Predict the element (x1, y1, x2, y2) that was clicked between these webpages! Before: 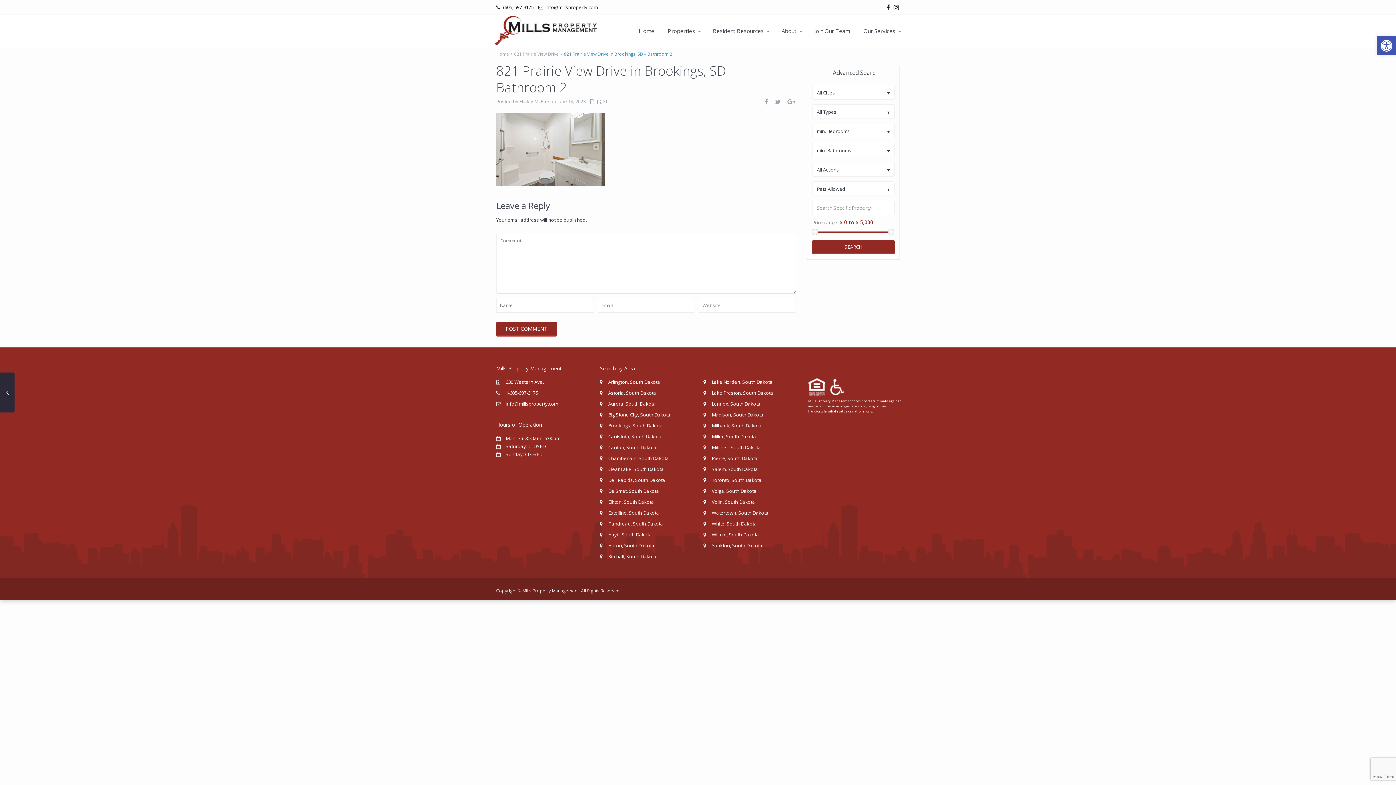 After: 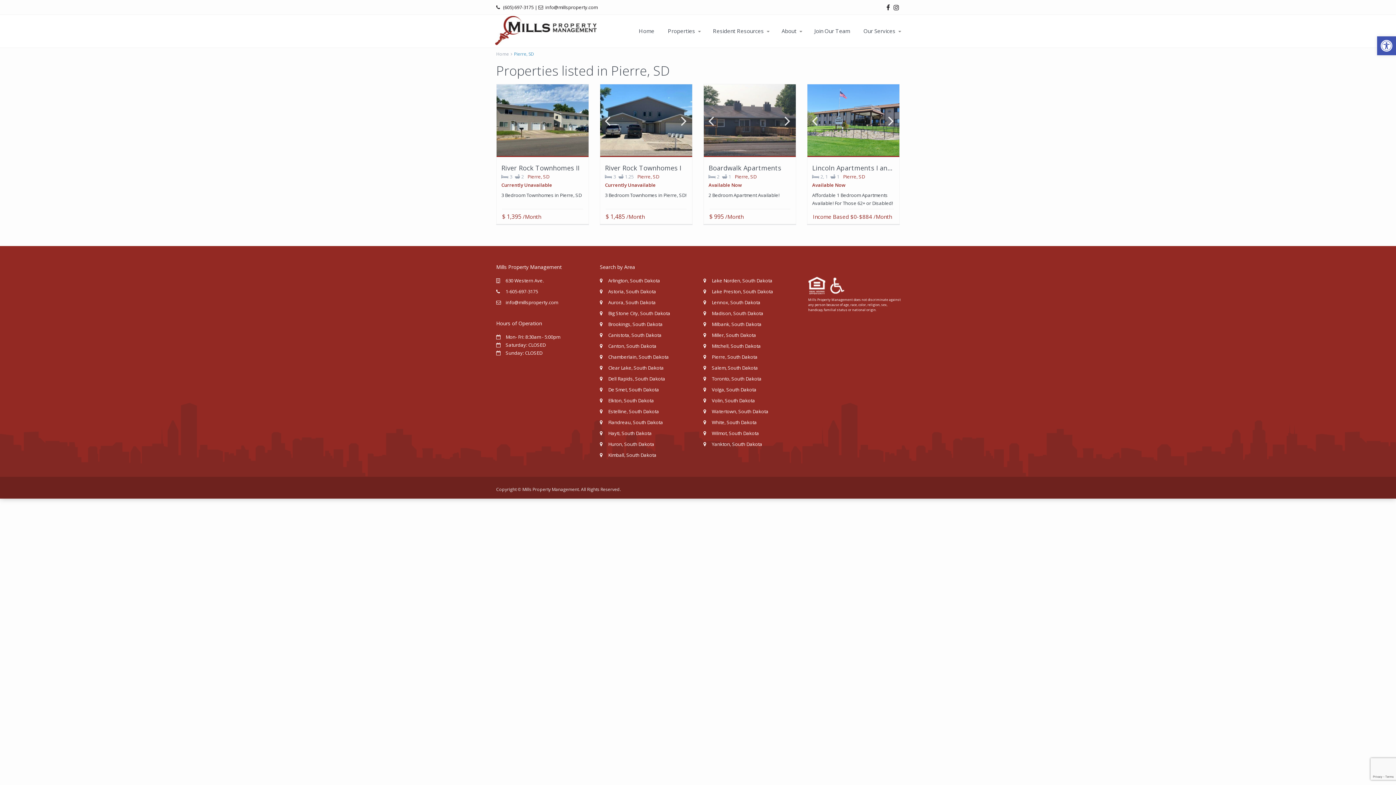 Action: label: Pierre, South Dakota bbox: (712, 455, 757, 461)